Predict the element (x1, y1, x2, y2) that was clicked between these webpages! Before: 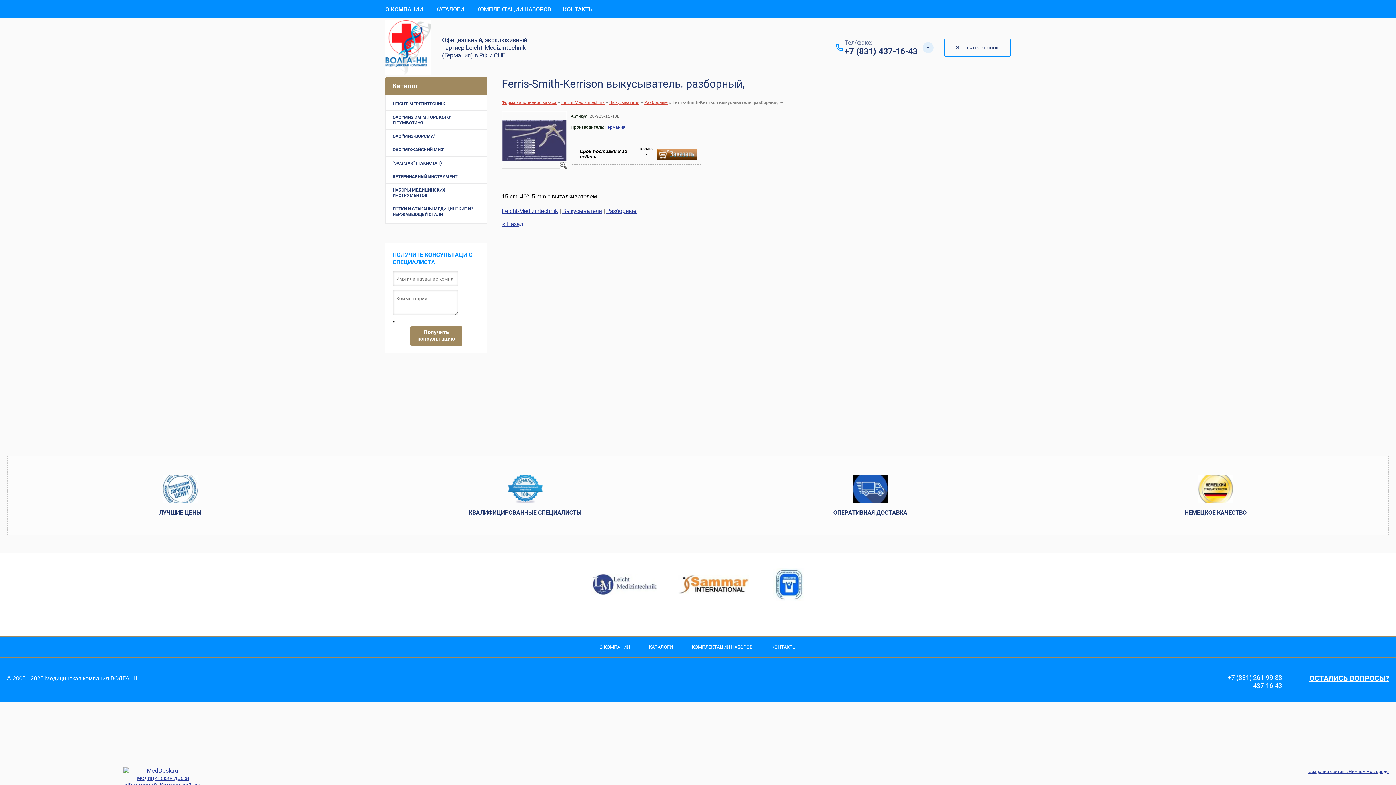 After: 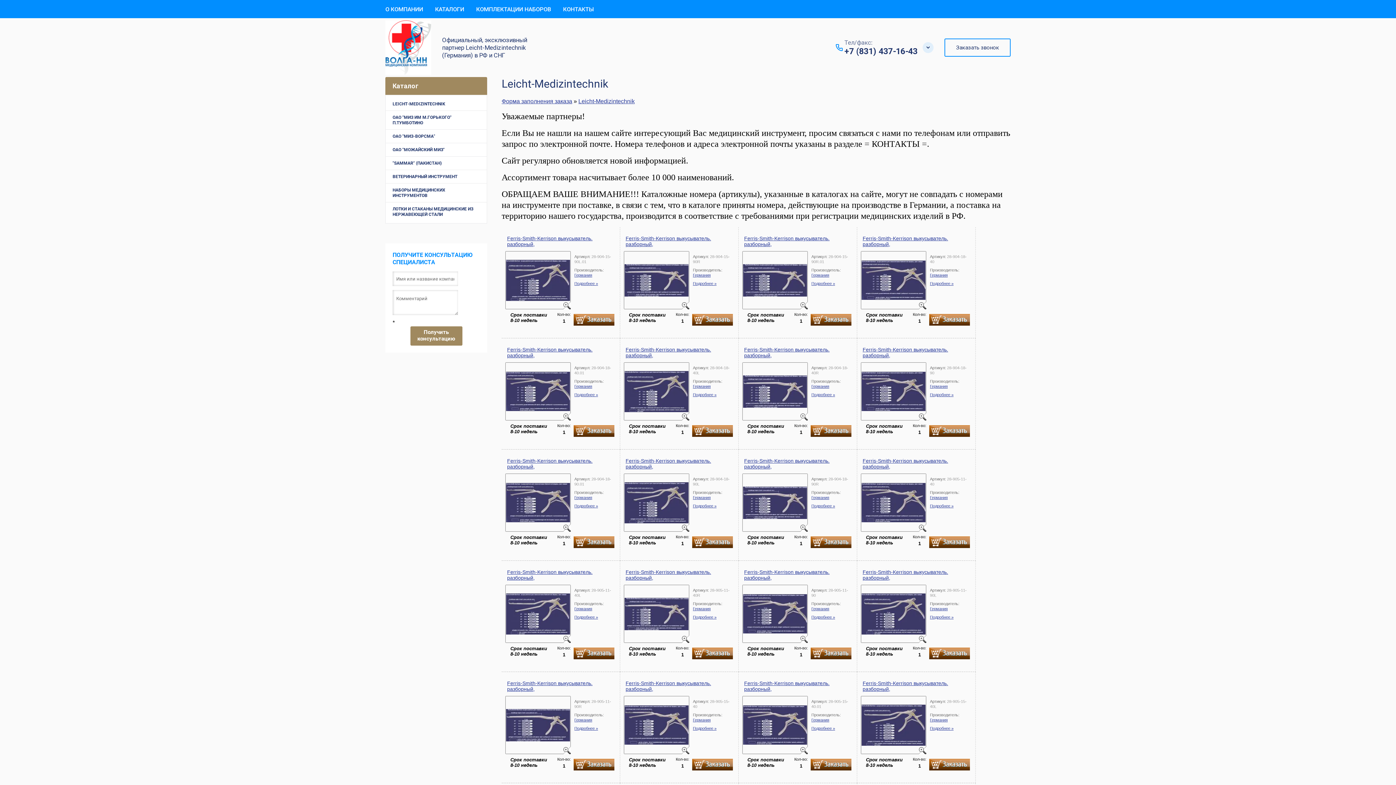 Action: label: LEICHT-MEDIZINTECHNIK bbox: (385, 97, 486, 110)